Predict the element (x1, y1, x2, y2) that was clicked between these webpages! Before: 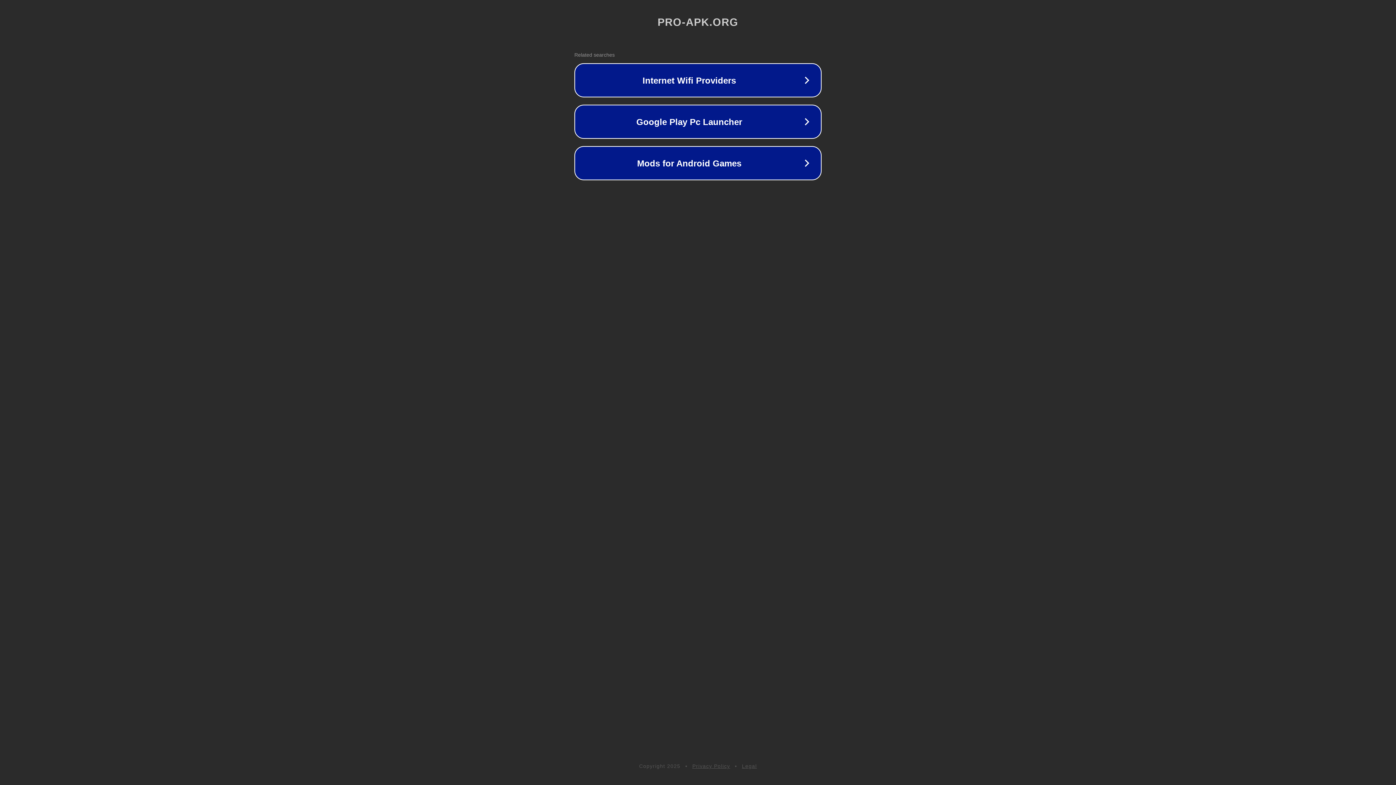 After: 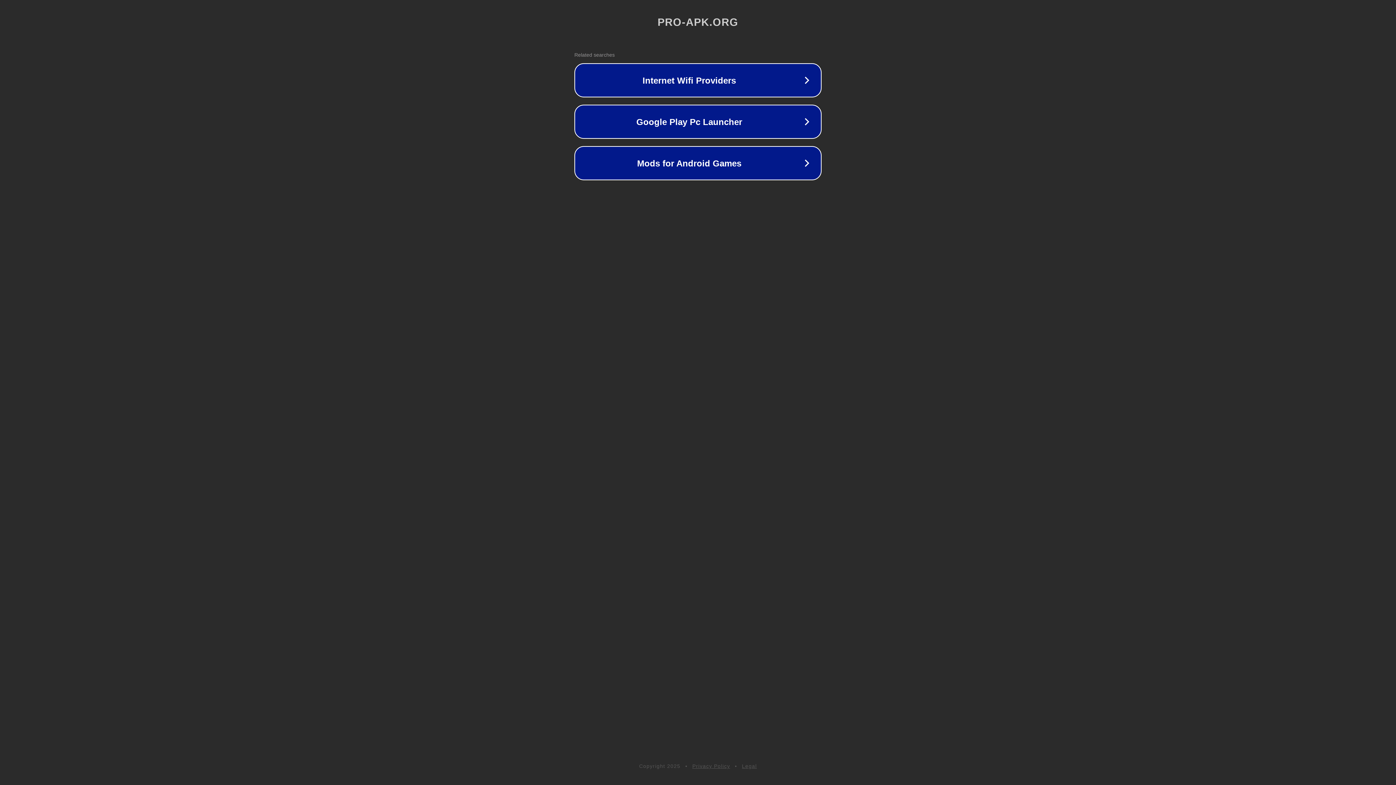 Action: label: Privacy Policy bbox: (692, 763, 730, 769)